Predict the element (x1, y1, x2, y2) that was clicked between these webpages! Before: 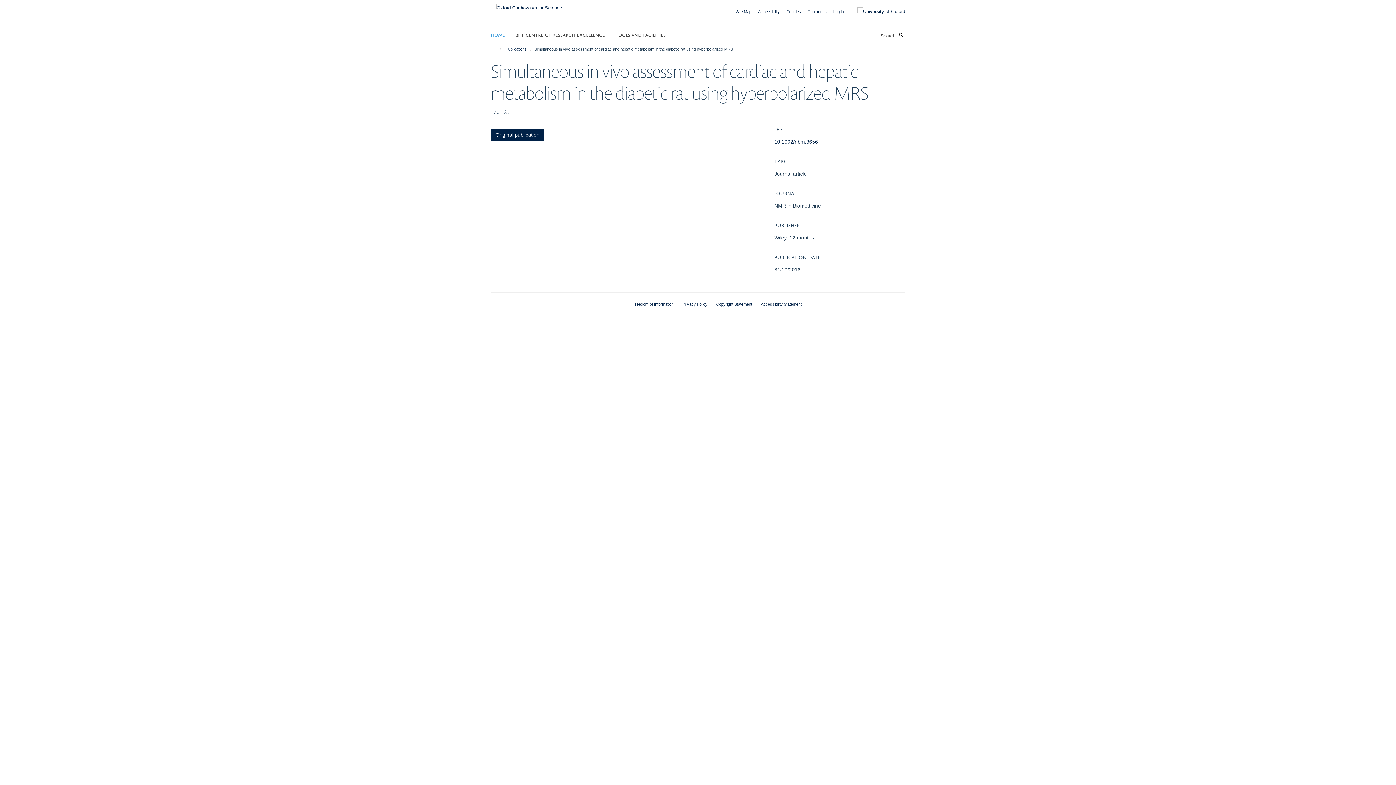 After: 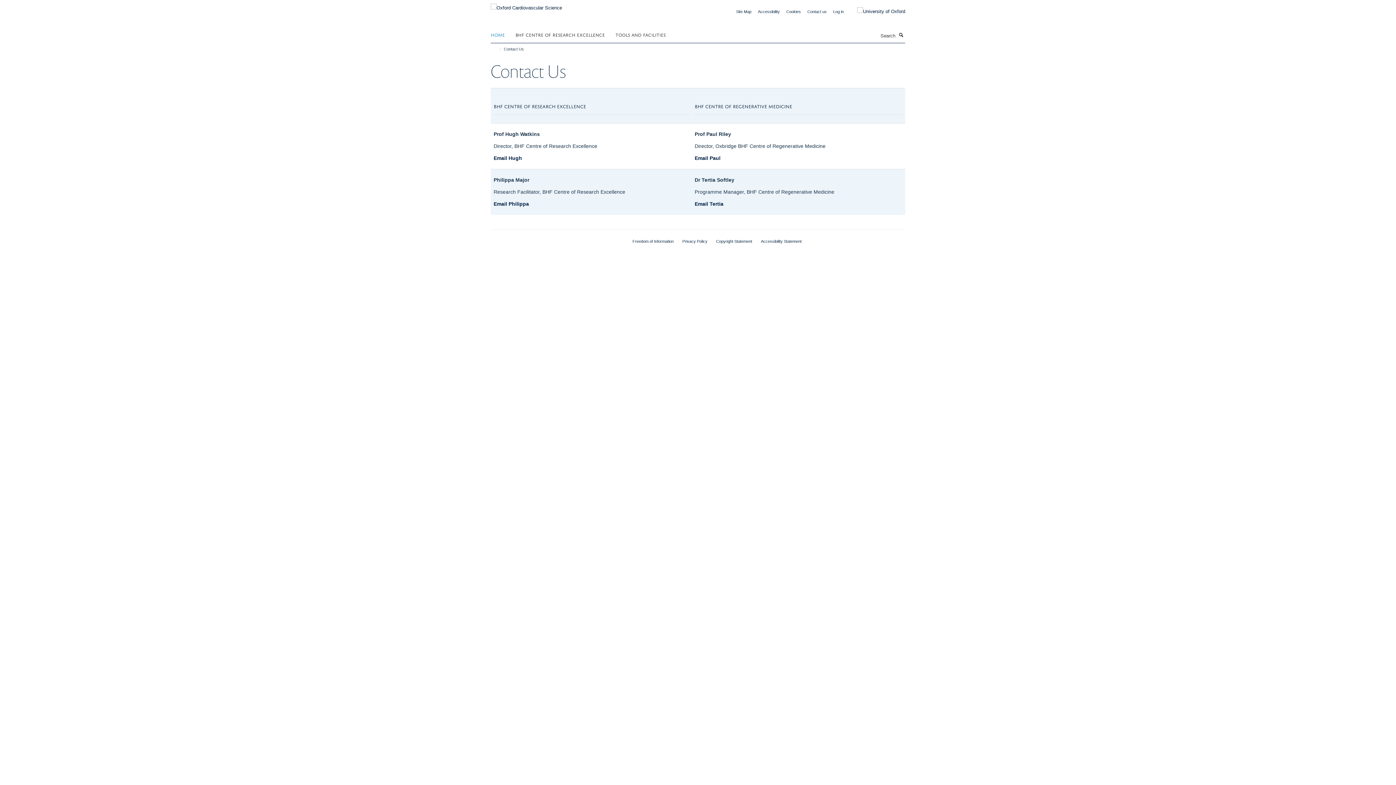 Action: bbox: (807, 9, 826, 13) label: Contact us